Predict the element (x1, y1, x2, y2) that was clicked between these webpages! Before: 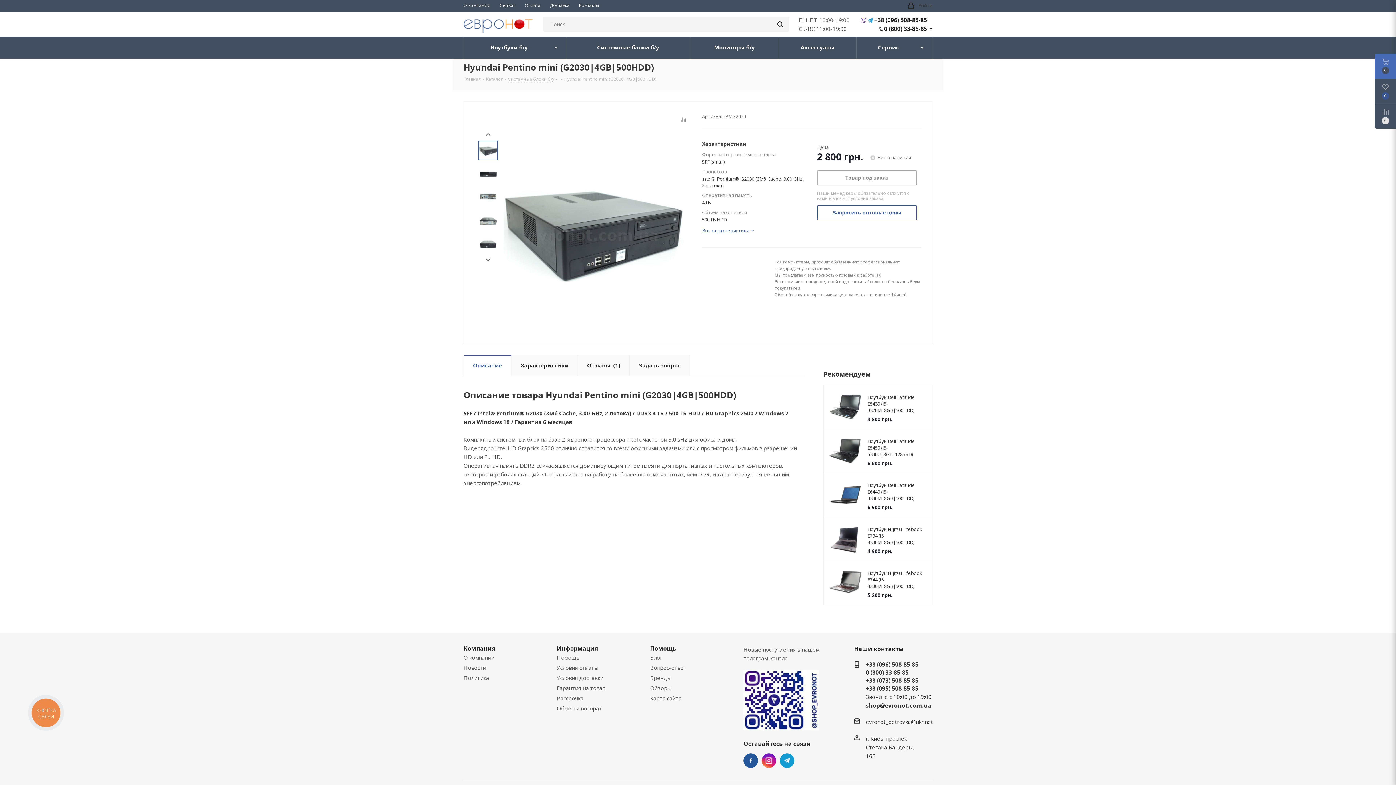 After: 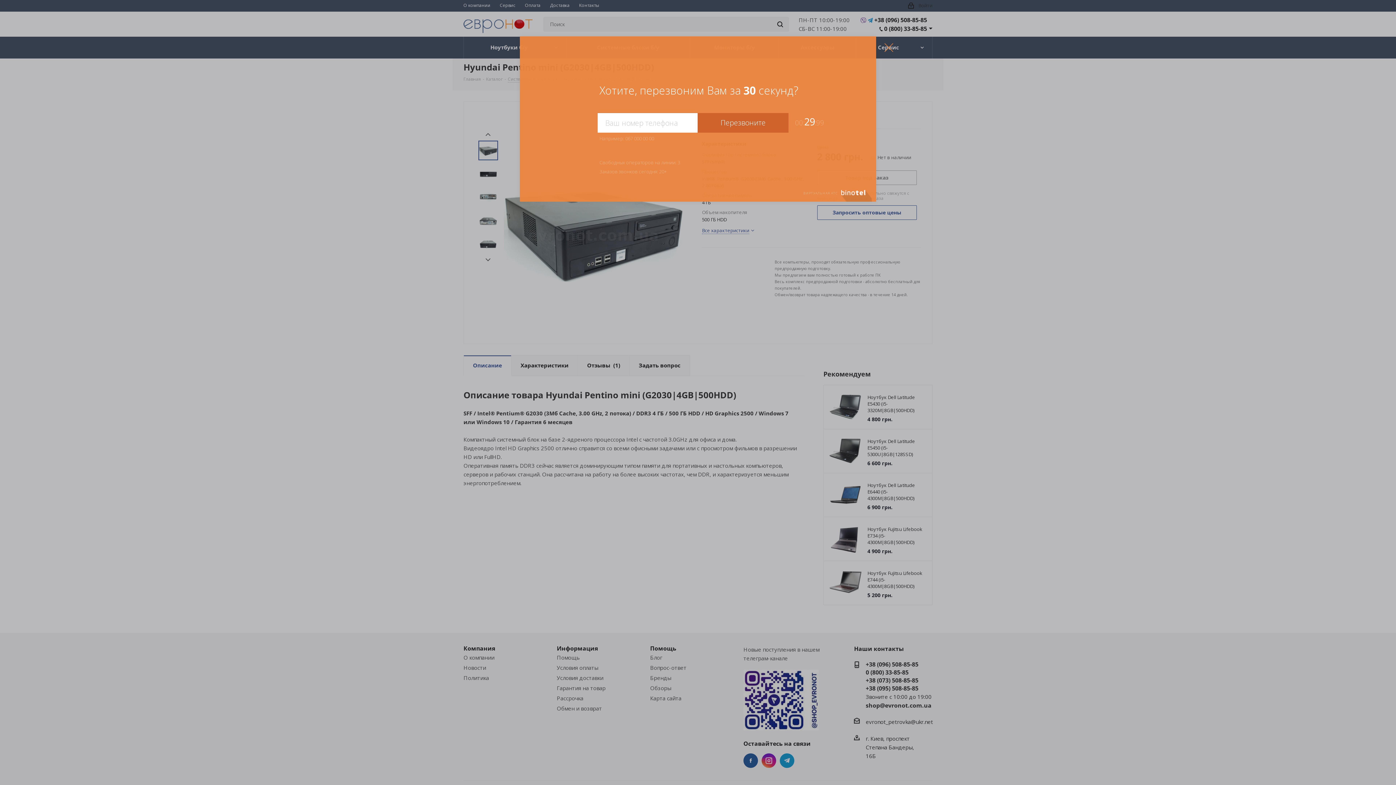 Action: label: КНОПКА
СВЯЗИ bbox: (27, 695, 63, 730)